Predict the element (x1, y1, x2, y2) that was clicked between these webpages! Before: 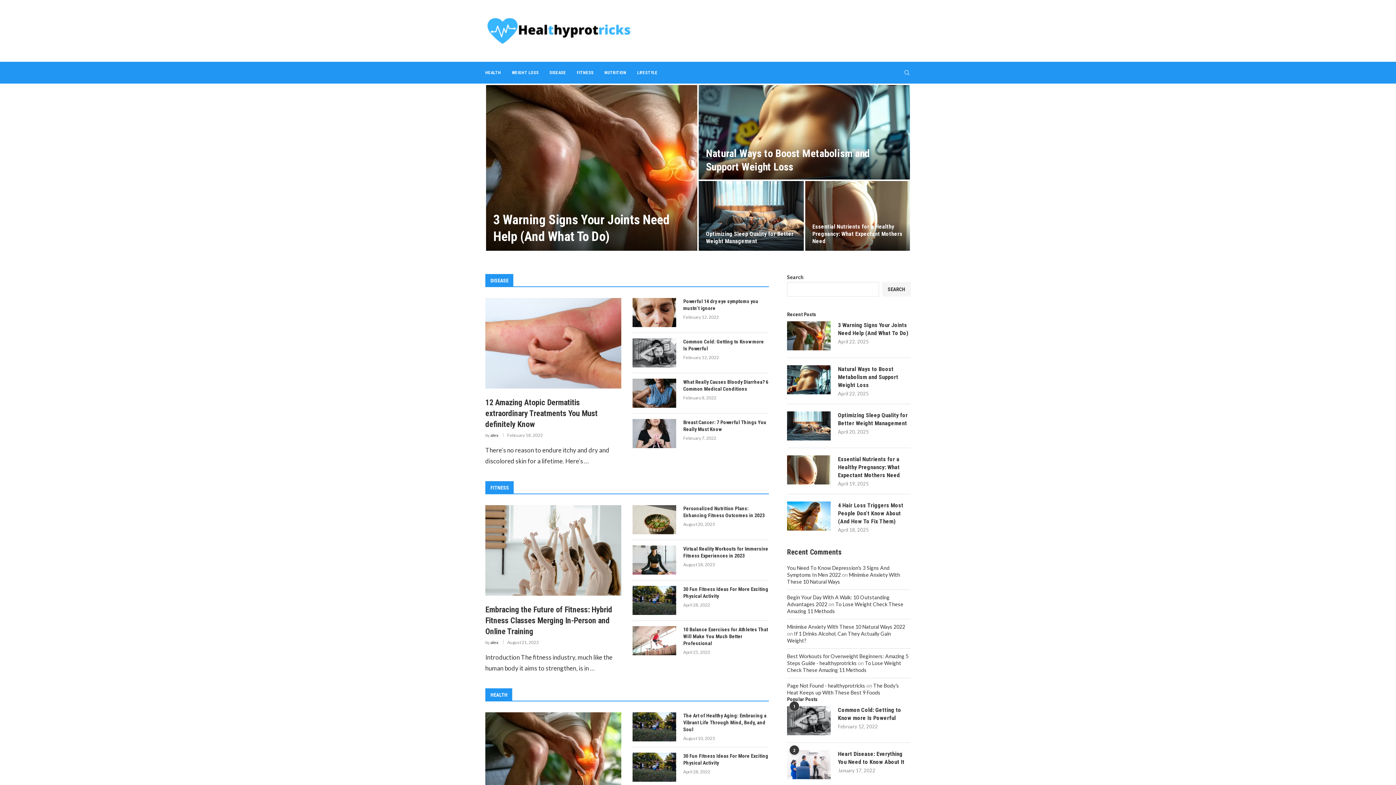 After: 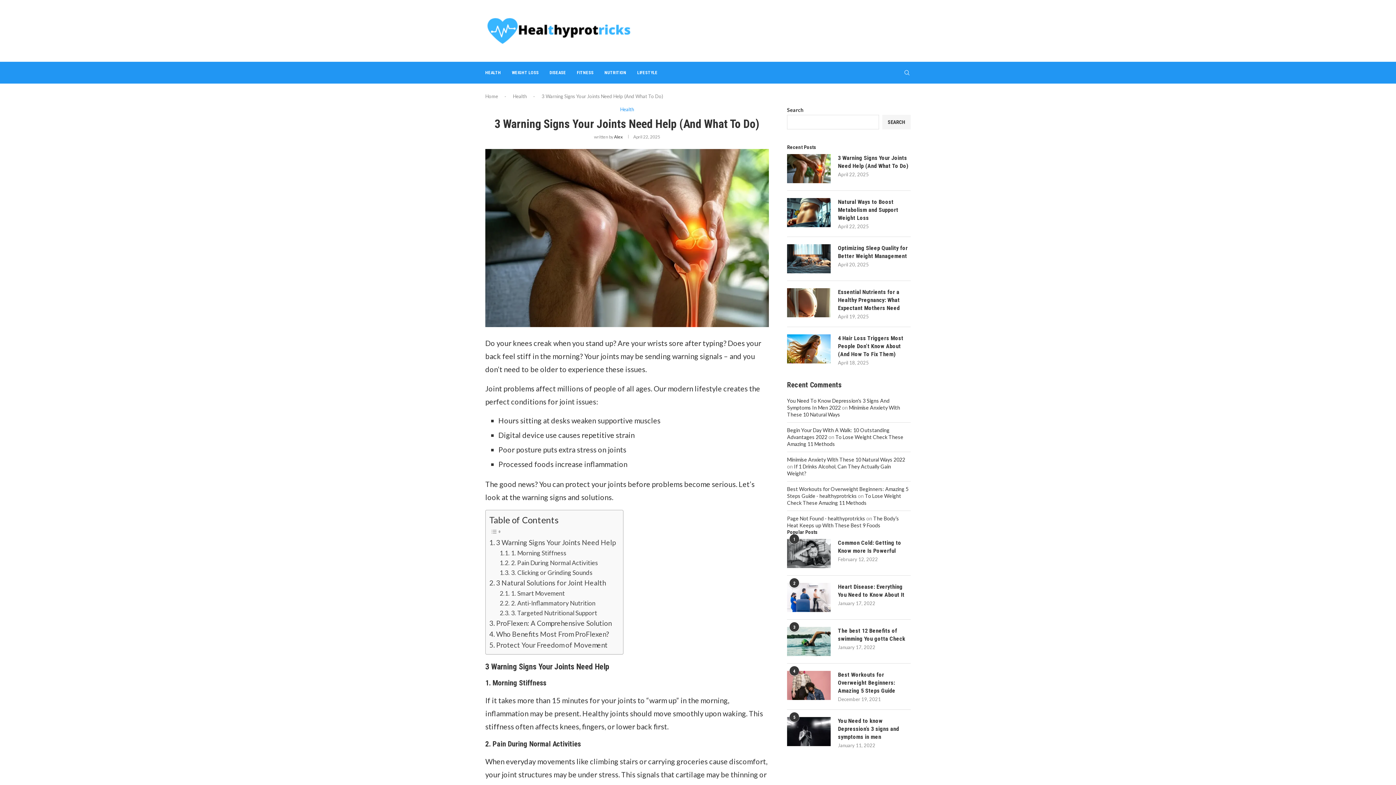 Action: bbox: (787, 321, 830, 350)